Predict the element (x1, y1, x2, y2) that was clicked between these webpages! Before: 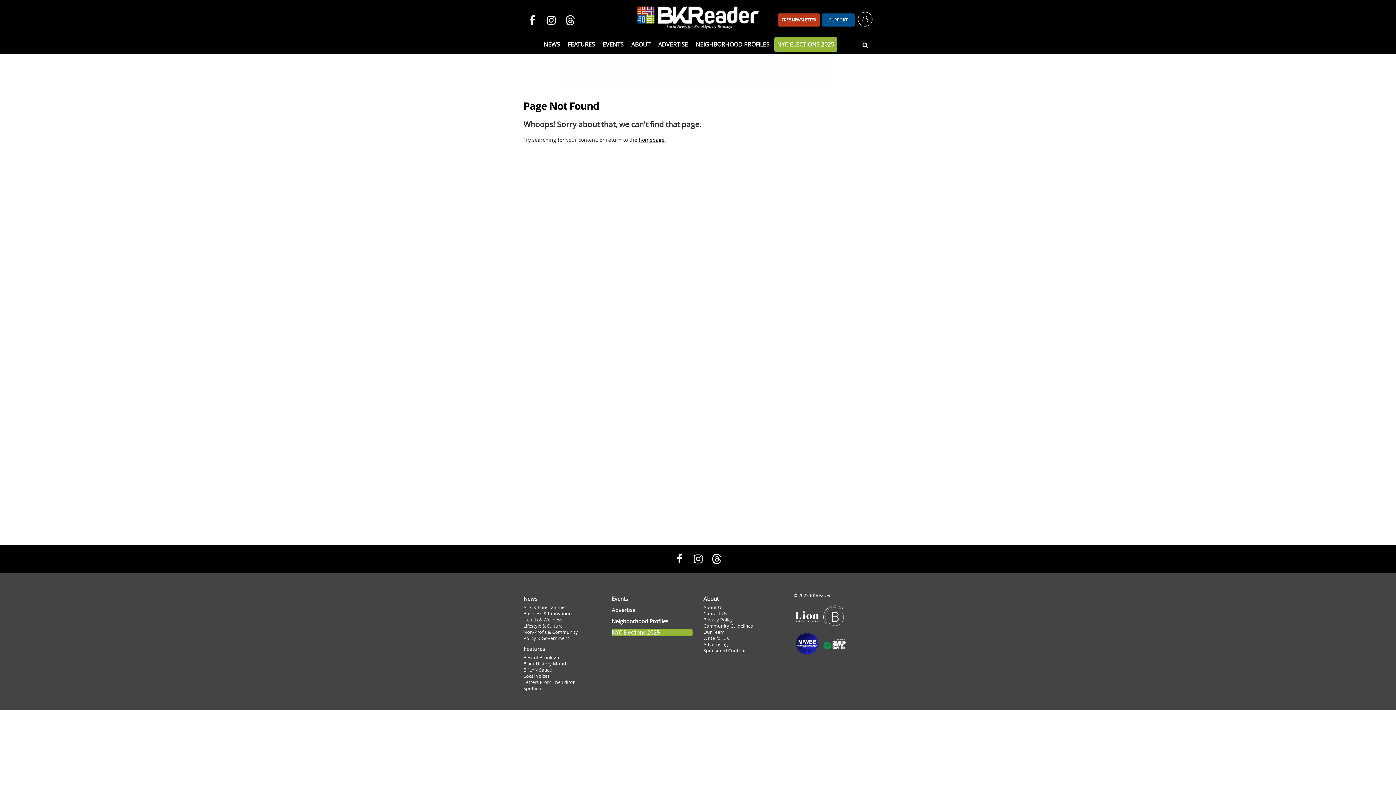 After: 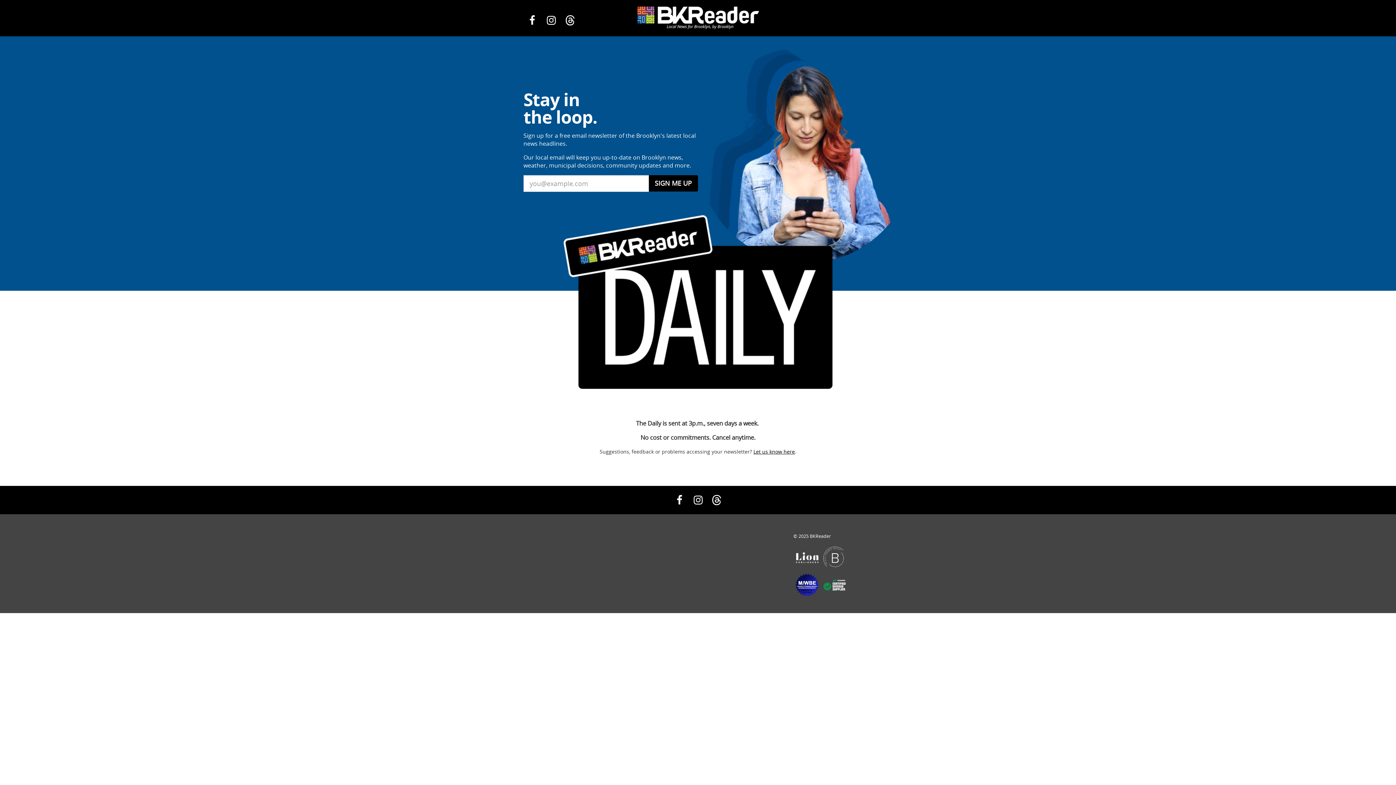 Action: label: FREE NEWSLETTER bbox: (777, 13, 820, 26)